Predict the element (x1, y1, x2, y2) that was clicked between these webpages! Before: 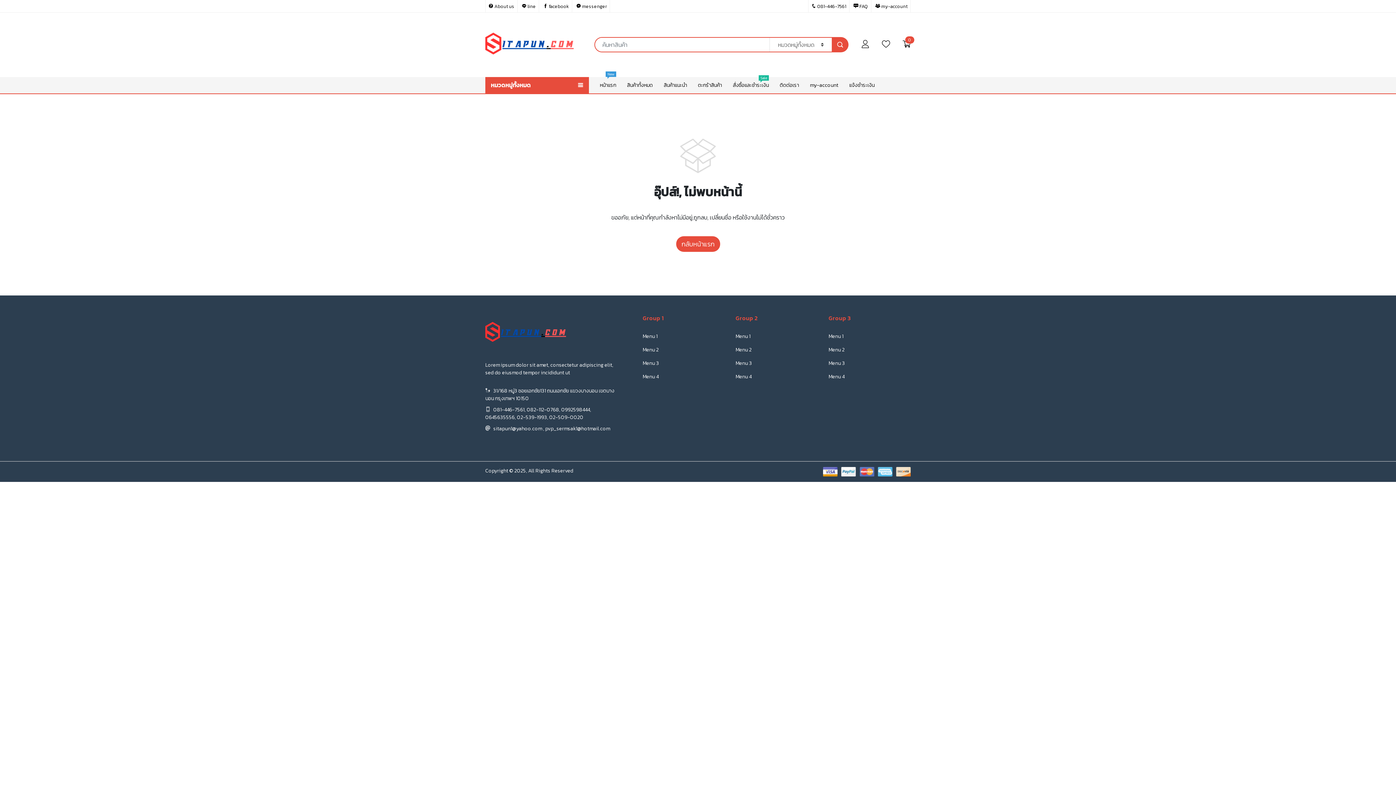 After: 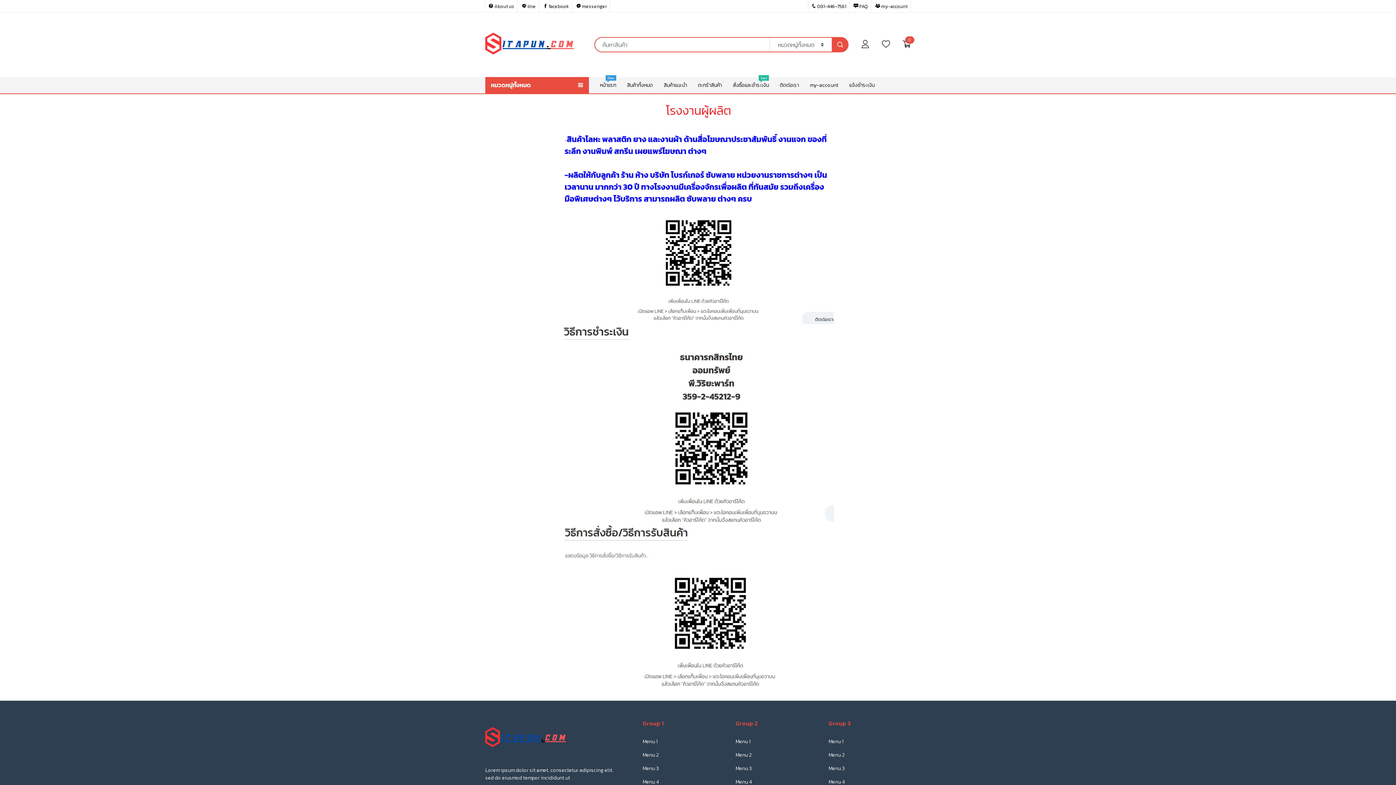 Action: bbox: (844, 77, 880, 93) label: แจ้งชำระเงิน